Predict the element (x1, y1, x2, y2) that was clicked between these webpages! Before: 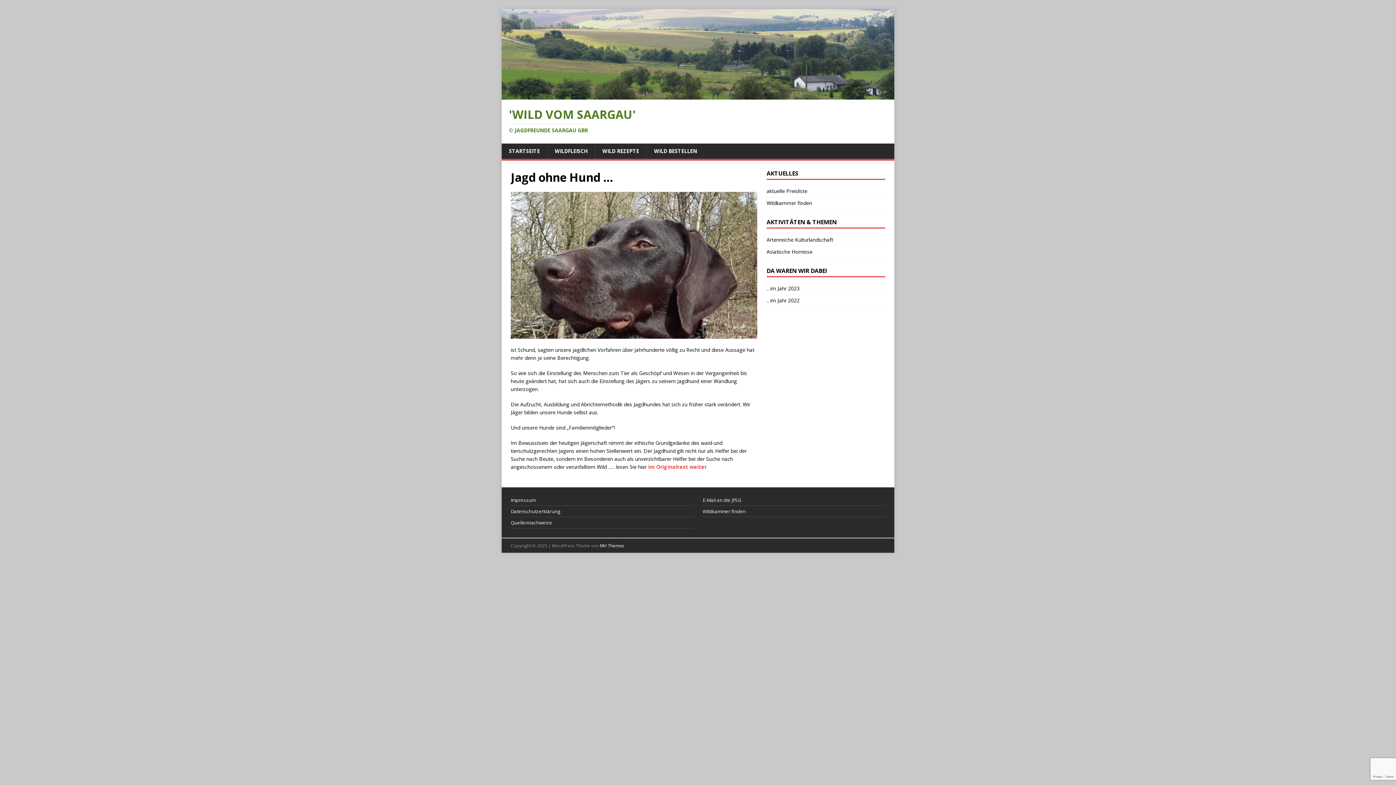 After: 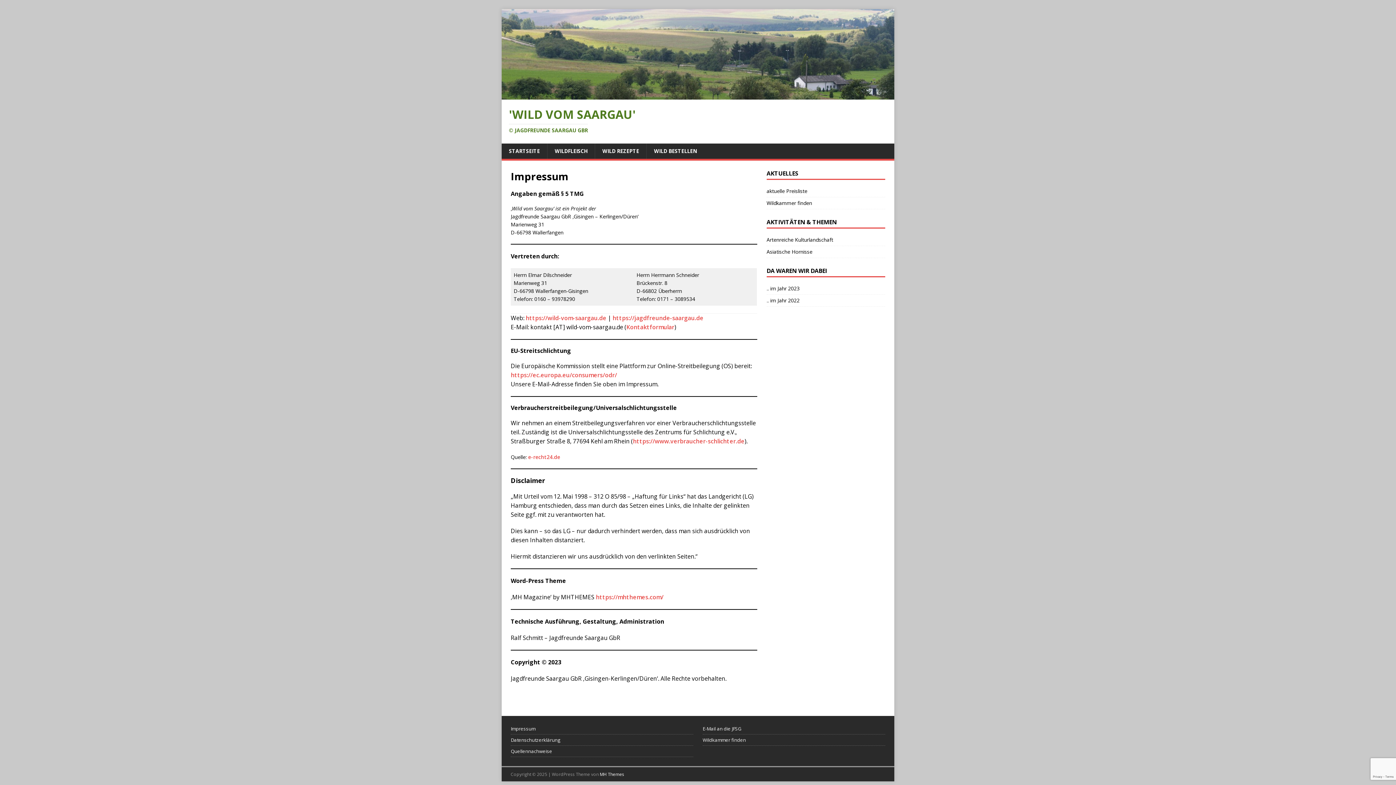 Action: bbox: (510, 496, 693, 505) label: Impressum